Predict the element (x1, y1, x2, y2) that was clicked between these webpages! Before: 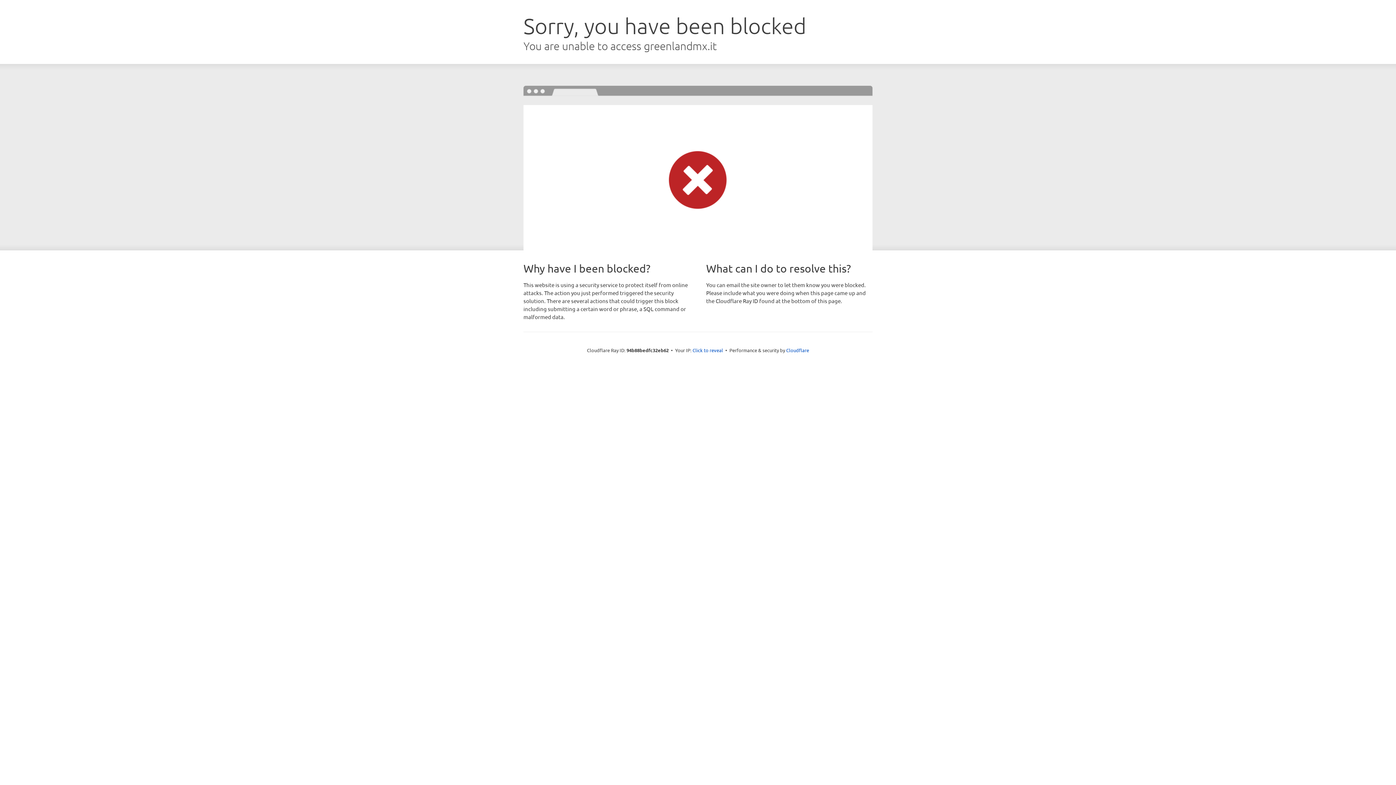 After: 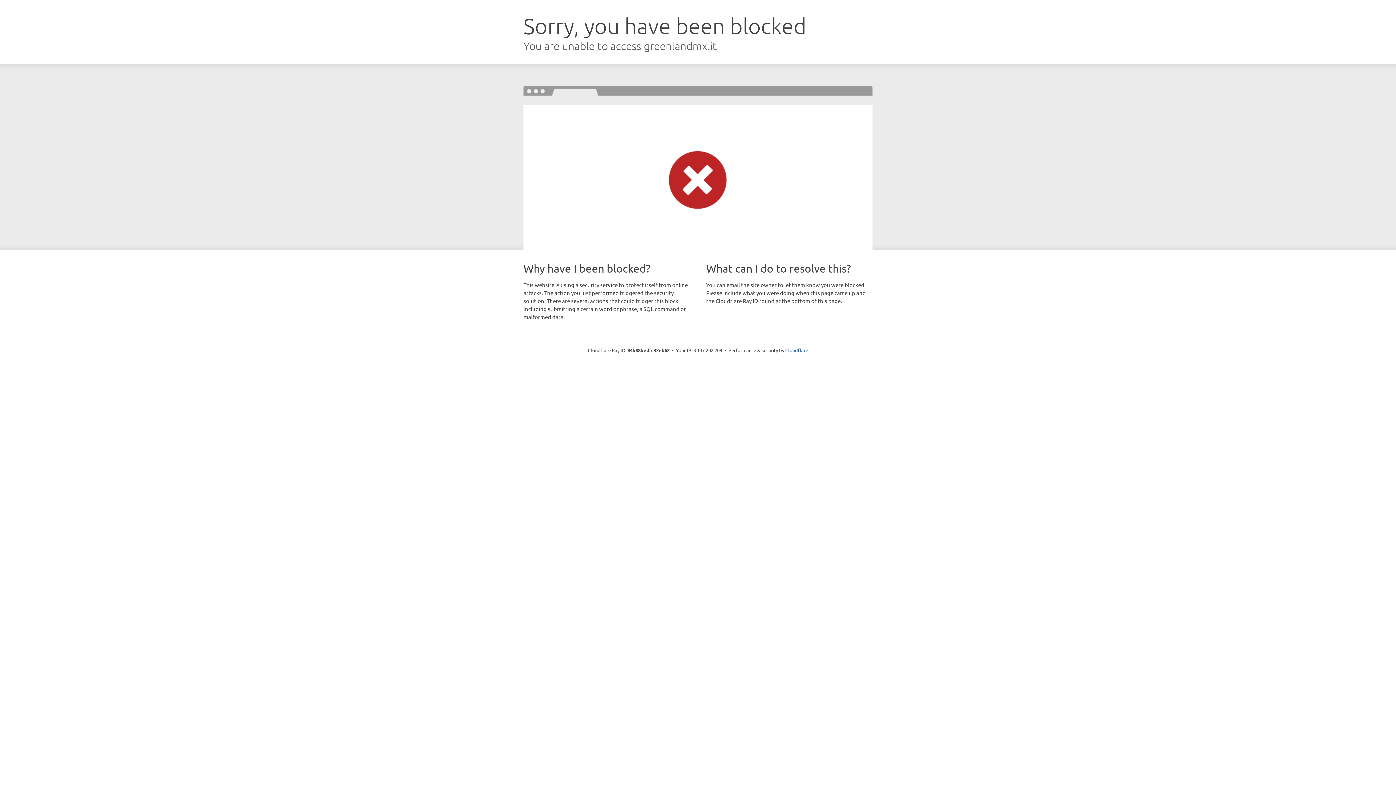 Action: bbox: (692, 346, 723, 353) label: Click to reveal